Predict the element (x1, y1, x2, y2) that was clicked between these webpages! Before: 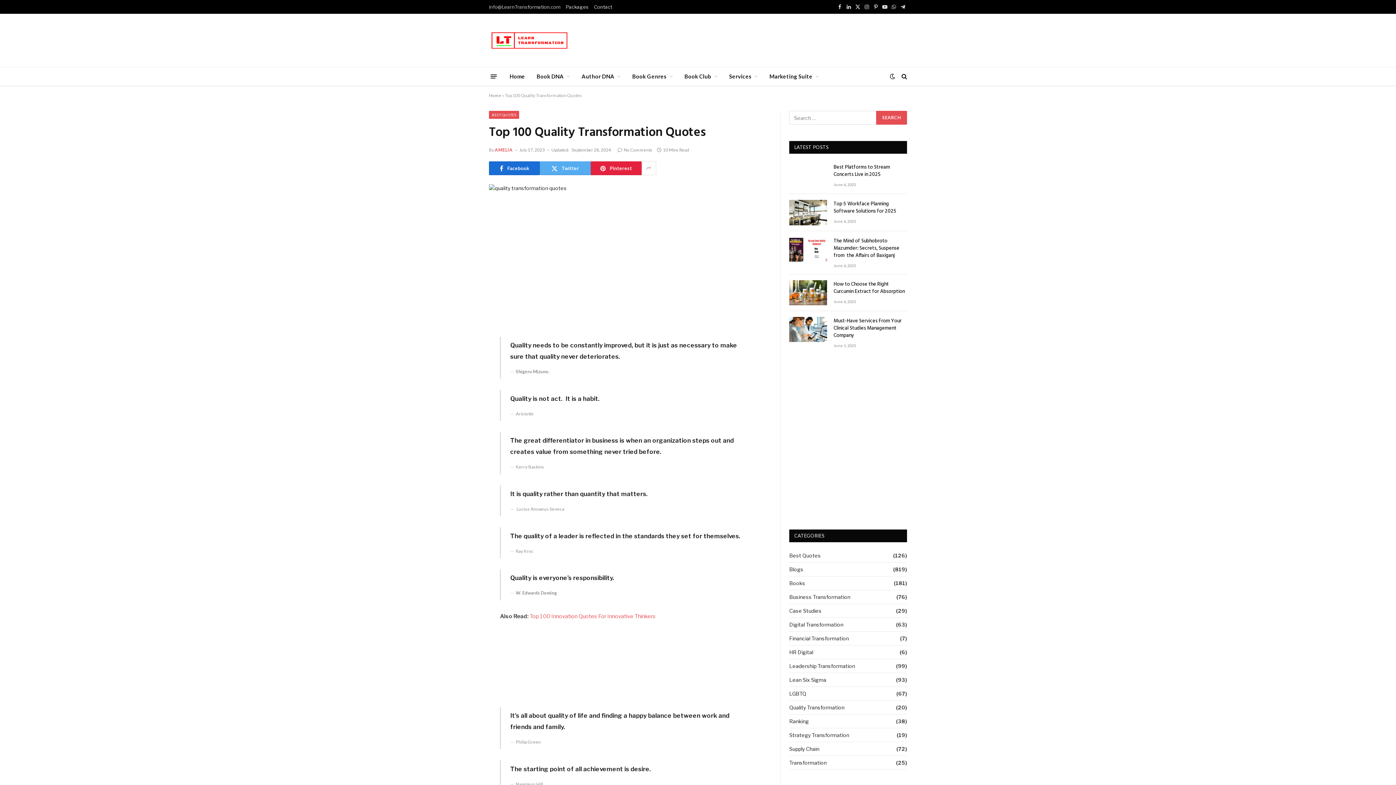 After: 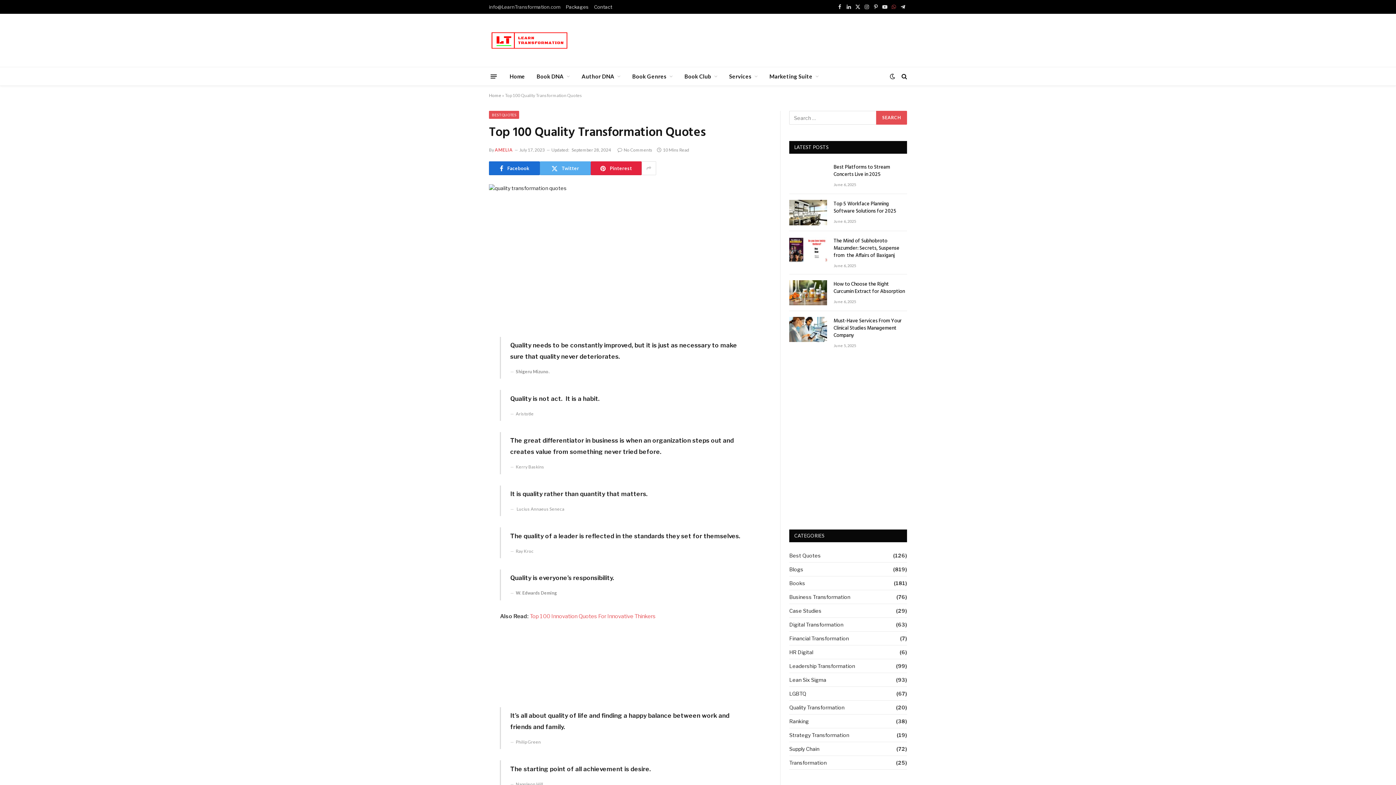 Action: bbox: (889, 0, 898, 13) label: WhatsApp